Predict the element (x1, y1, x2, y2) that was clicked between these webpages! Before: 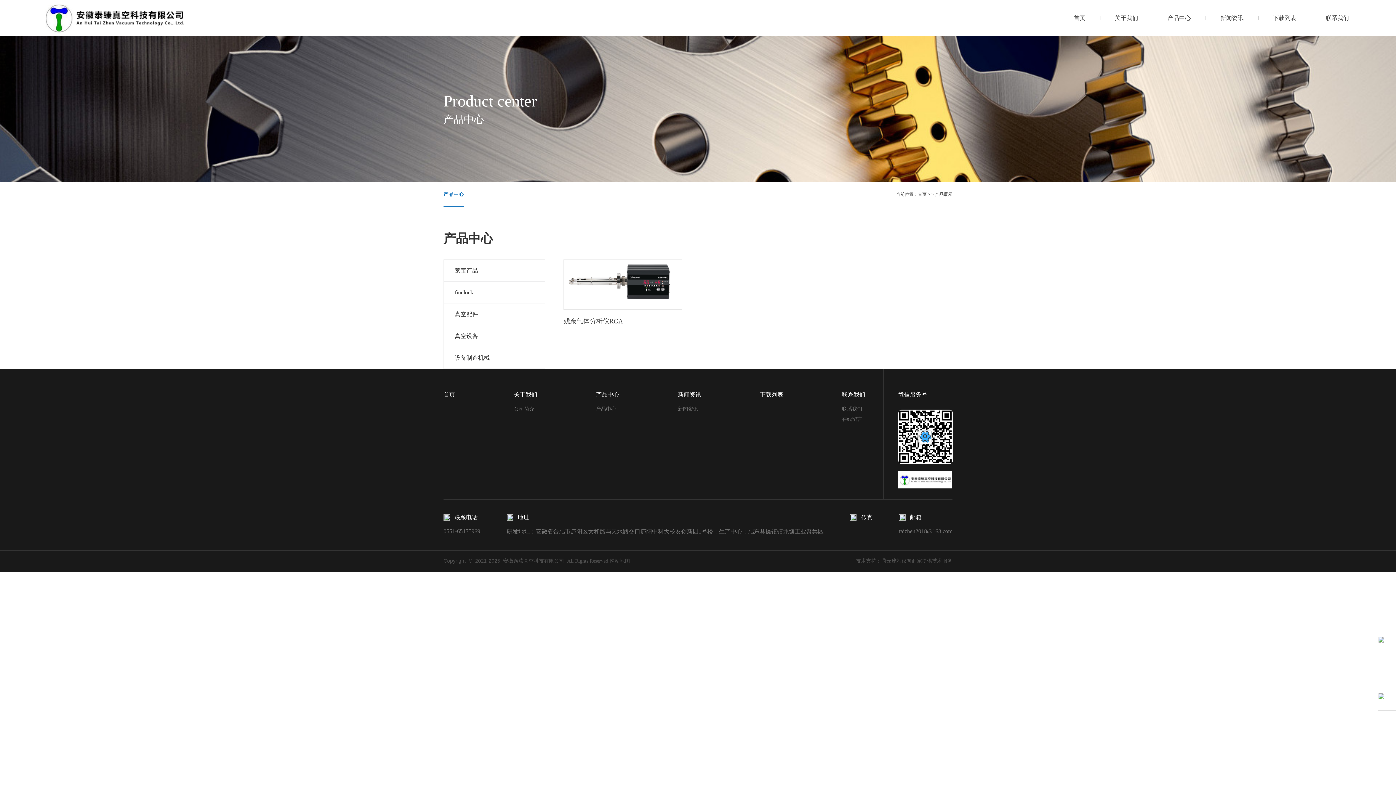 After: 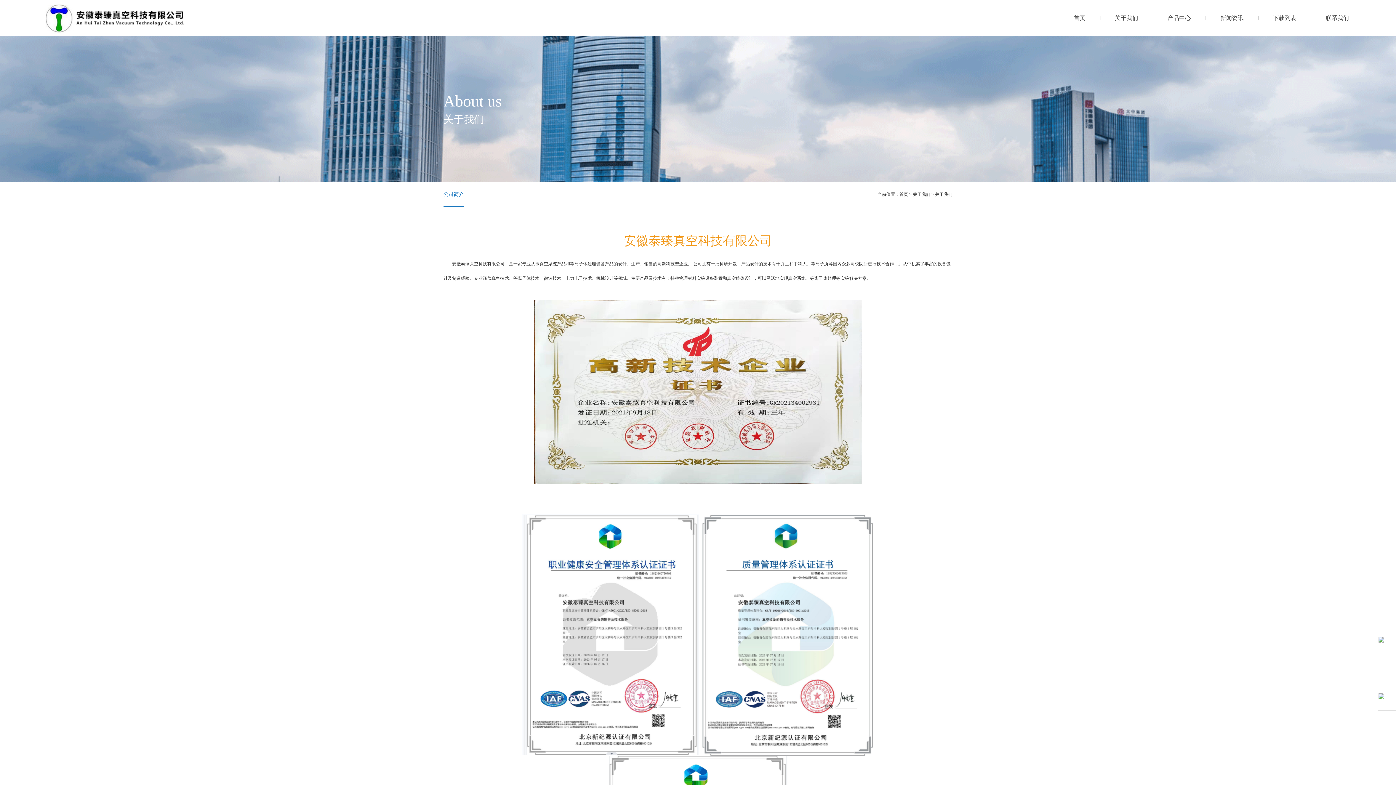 Action: label: 公司简介 bbox: (514, 406, 534, 412)